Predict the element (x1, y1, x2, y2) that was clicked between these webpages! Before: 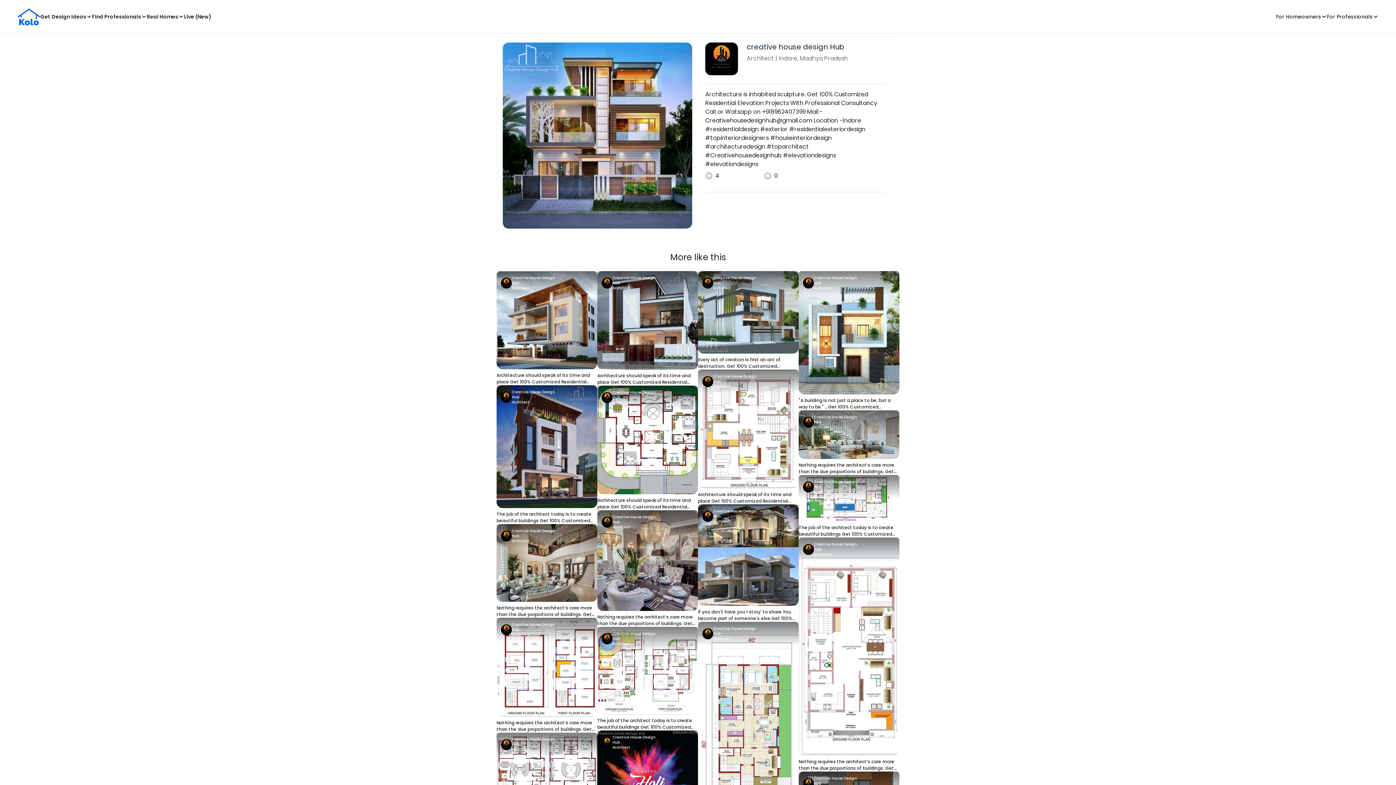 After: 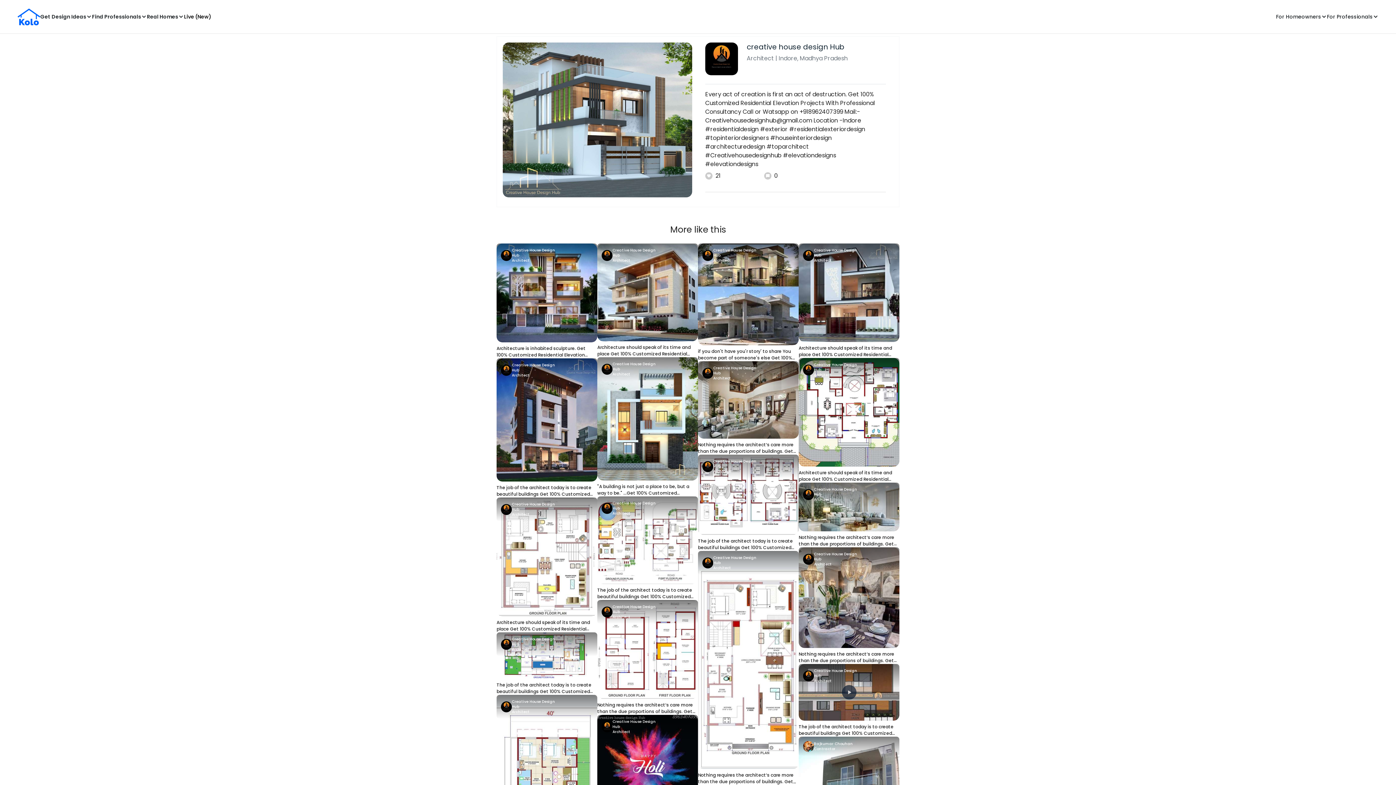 Action: bbox: (698, 271, 798, 369) label: Every act of creation is first an act of destruction. Get 100% Customized Residential Elevation Projects With Professional Consultancy Call or Watsapp on +918962407399 Mail:- Creativehousedesignhub@gmail.com Location -Indore #residentialdesign #exterior #residentialexteriordesign #topinteriordesigners #houseinteriordesign #architecturedesign #toparchitect #Creativehousedesignhub #elevationdesigns #elevationdesigns